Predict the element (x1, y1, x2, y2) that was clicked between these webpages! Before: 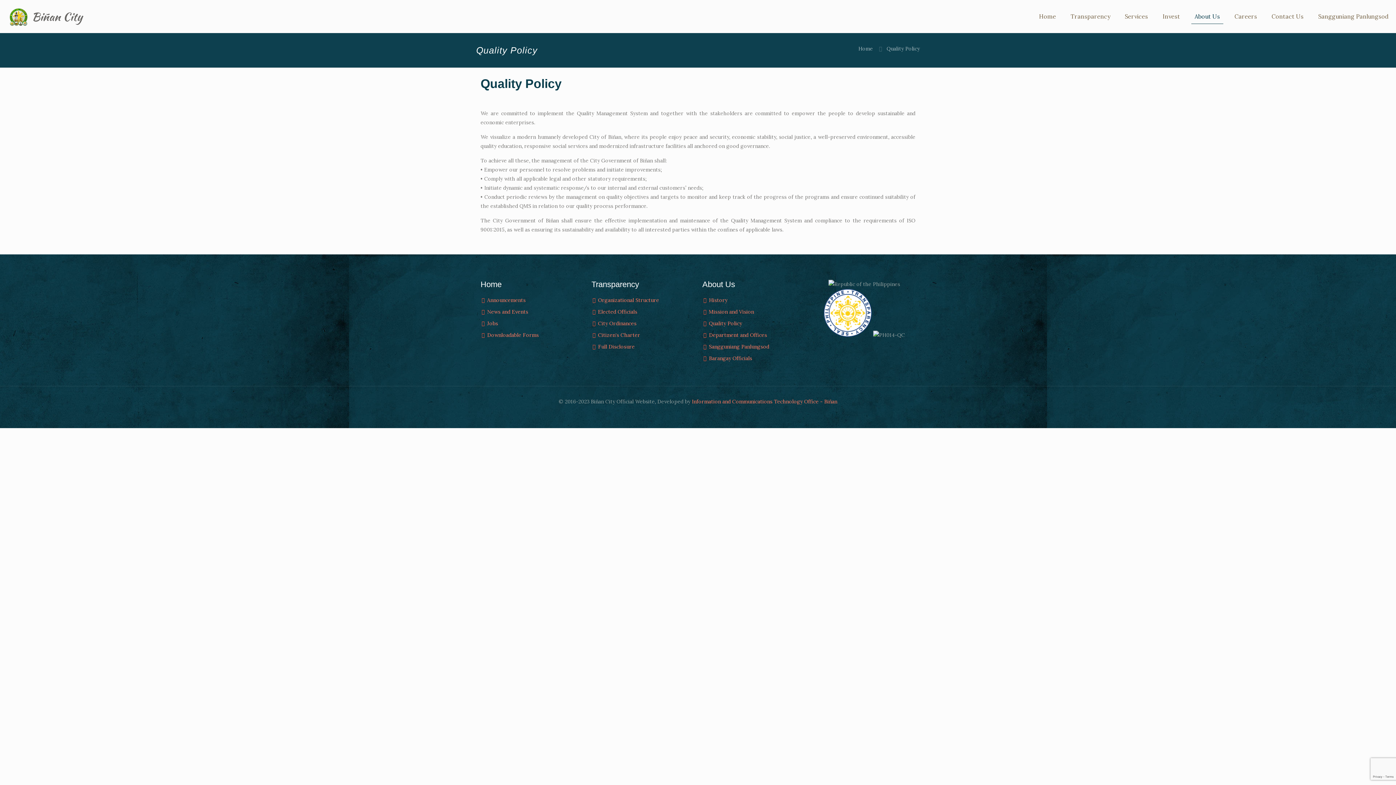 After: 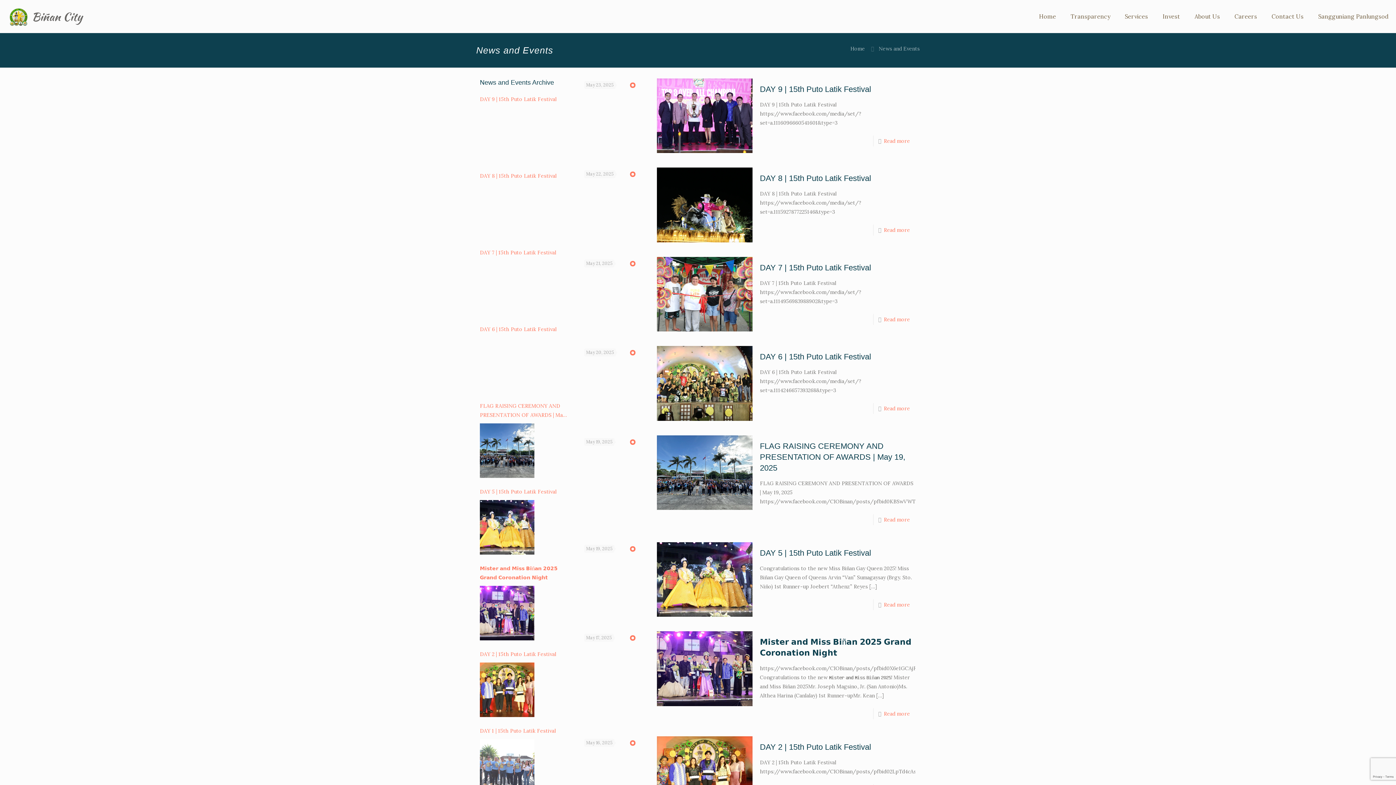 Action: label: News and Events bbox: (487, 308, 528, 315)